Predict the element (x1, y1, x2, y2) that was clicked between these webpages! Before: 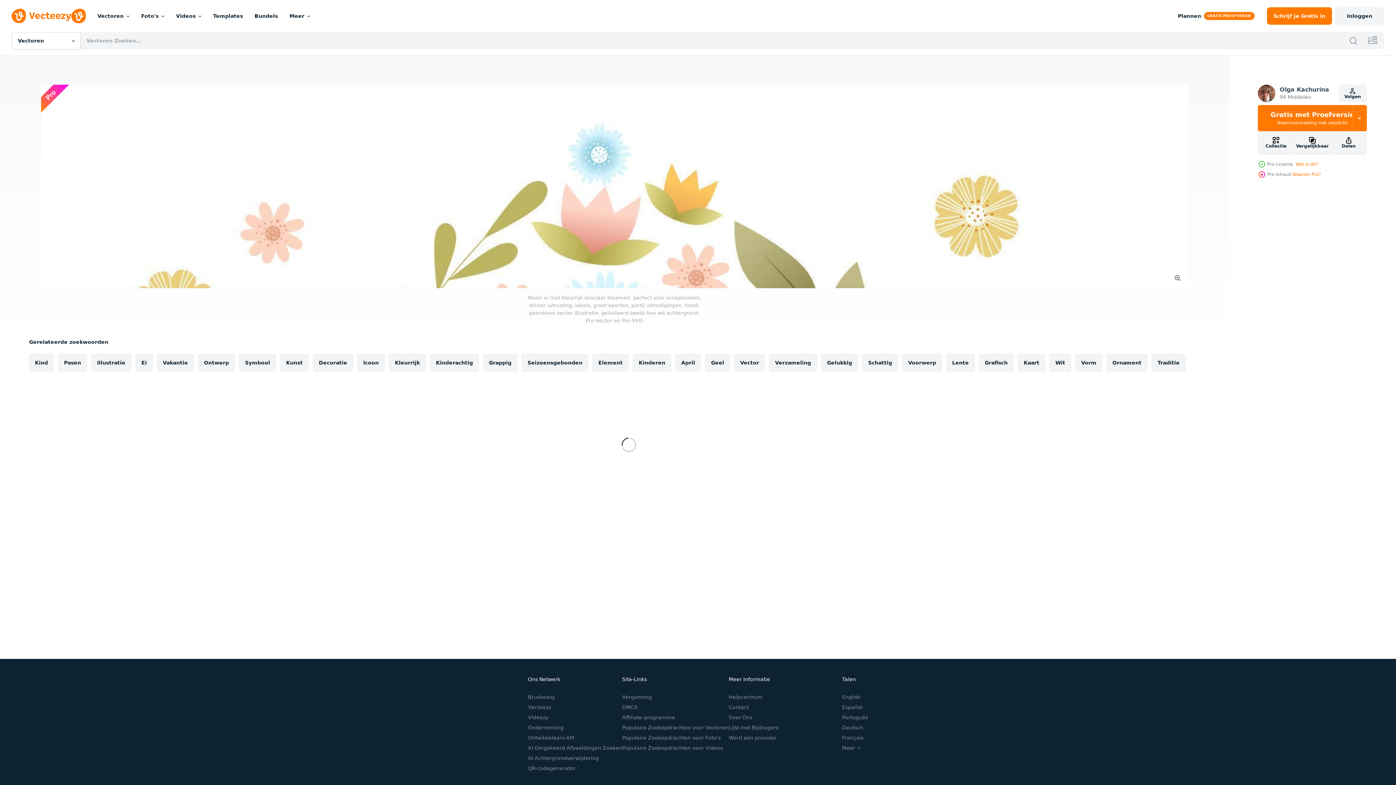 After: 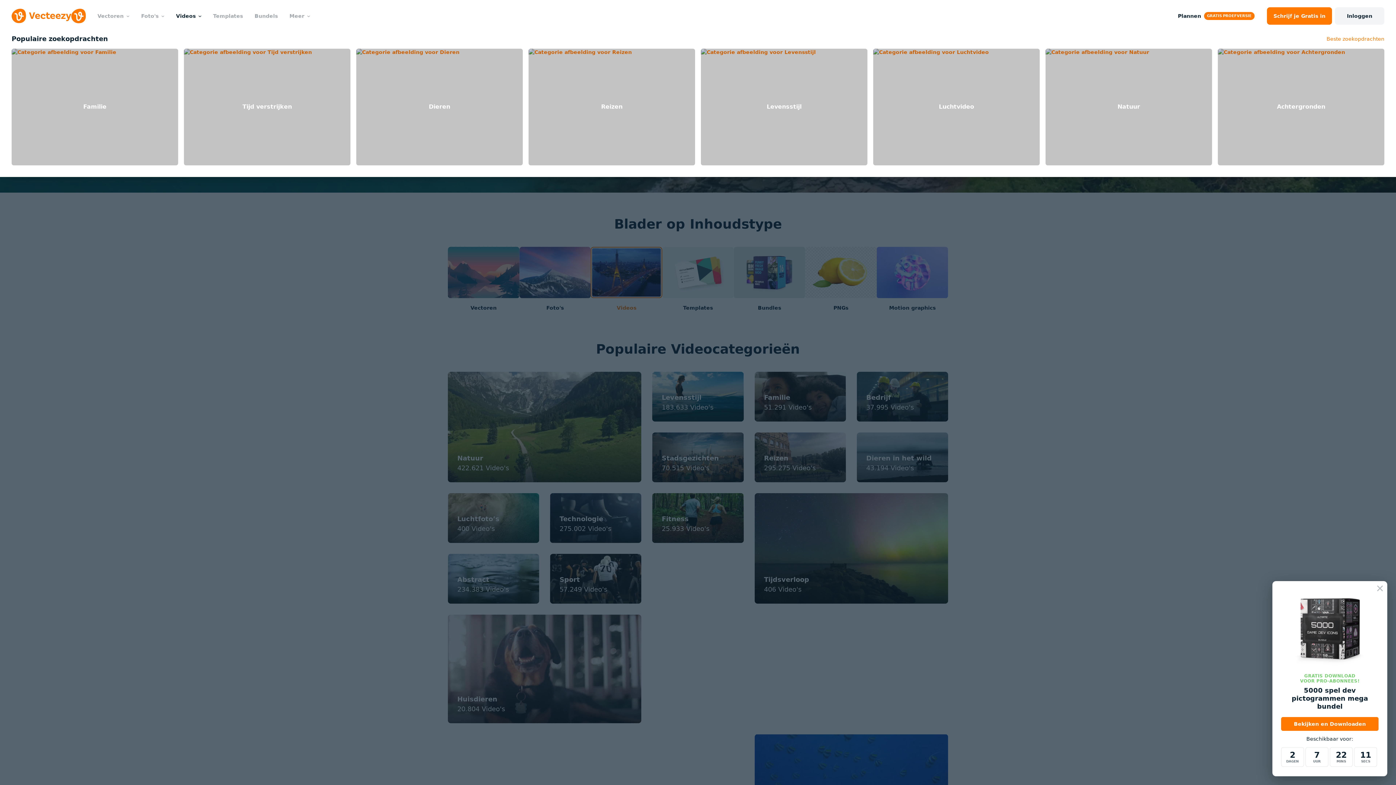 Action: label: Videos bbox: (170, 0, 207, 32)